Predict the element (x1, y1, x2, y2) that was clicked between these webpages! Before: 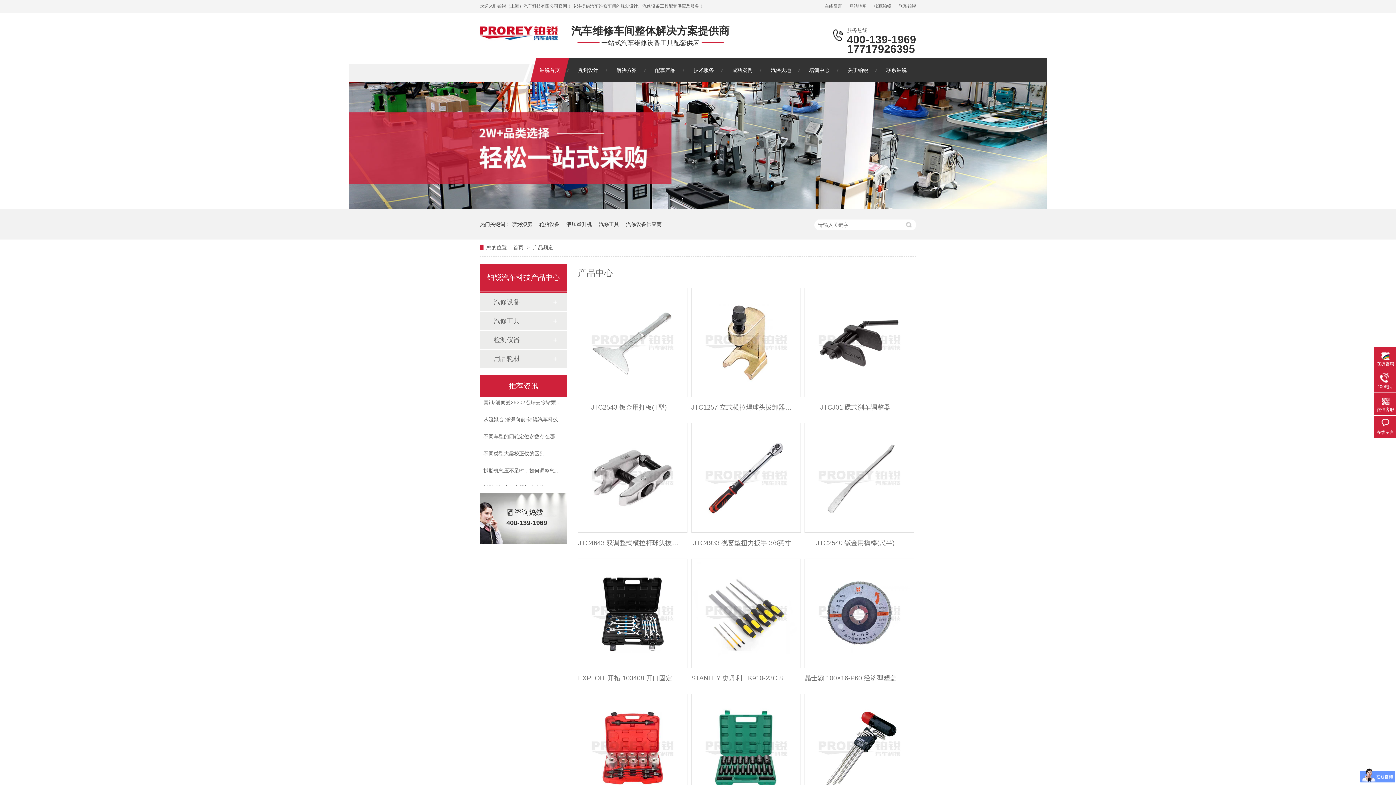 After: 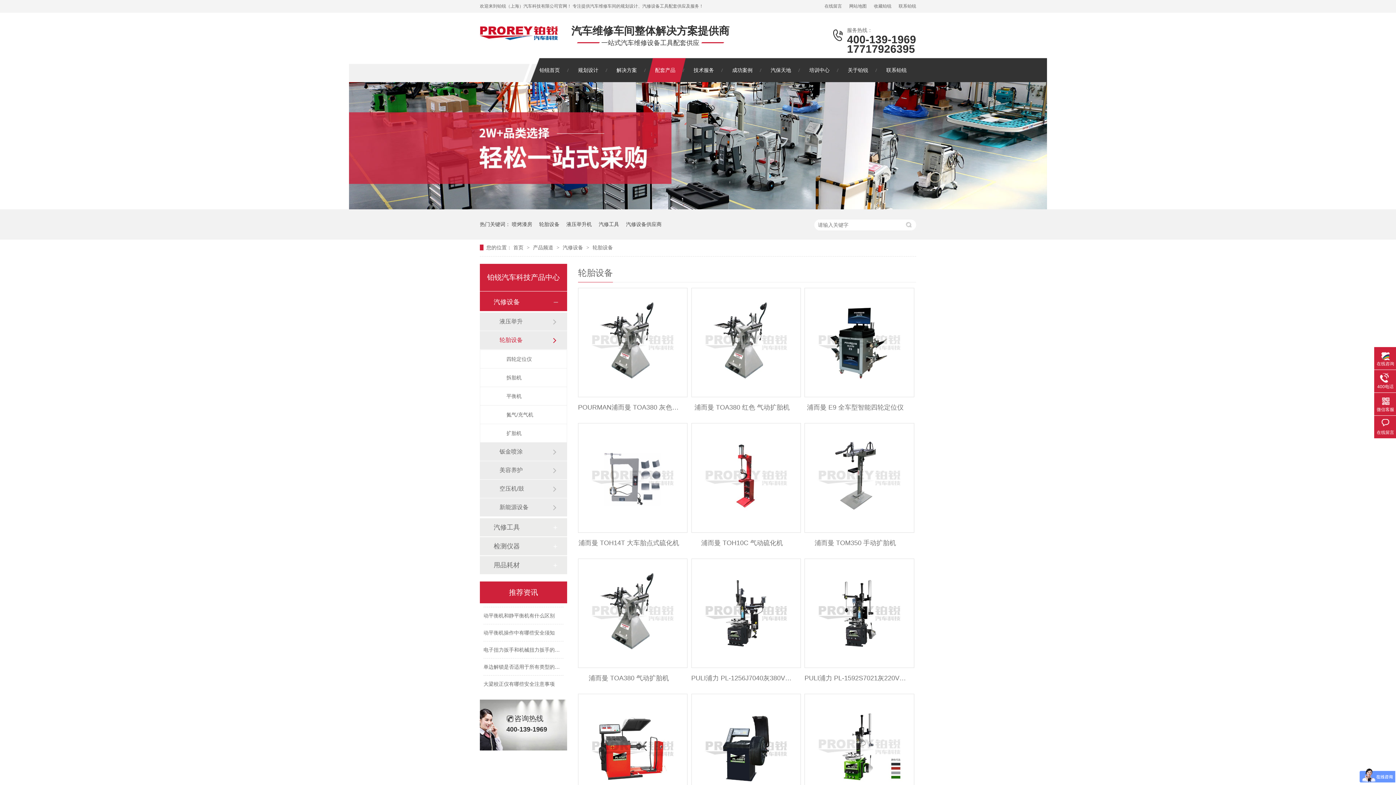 Action: label: 轮胎设备 bbox: (539, 209, 559, 239)